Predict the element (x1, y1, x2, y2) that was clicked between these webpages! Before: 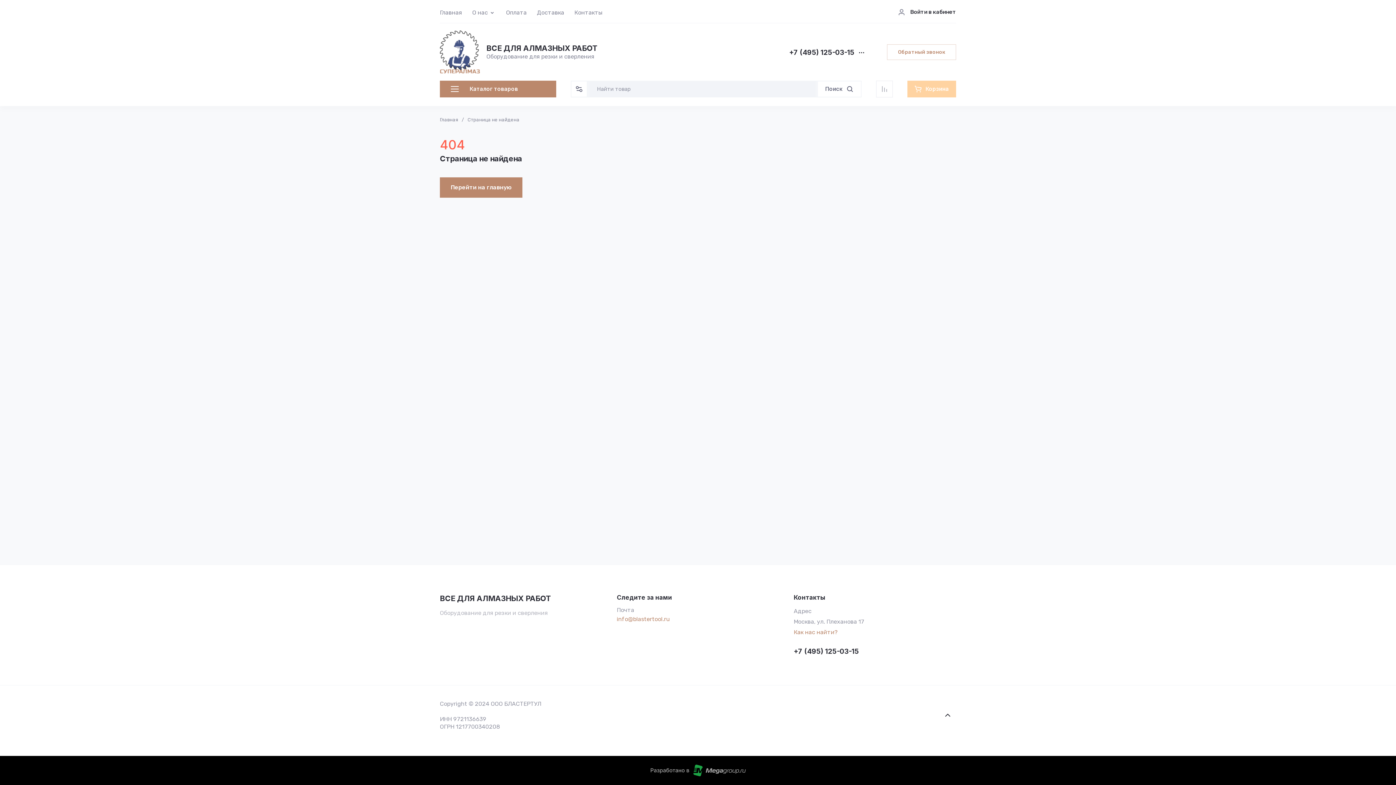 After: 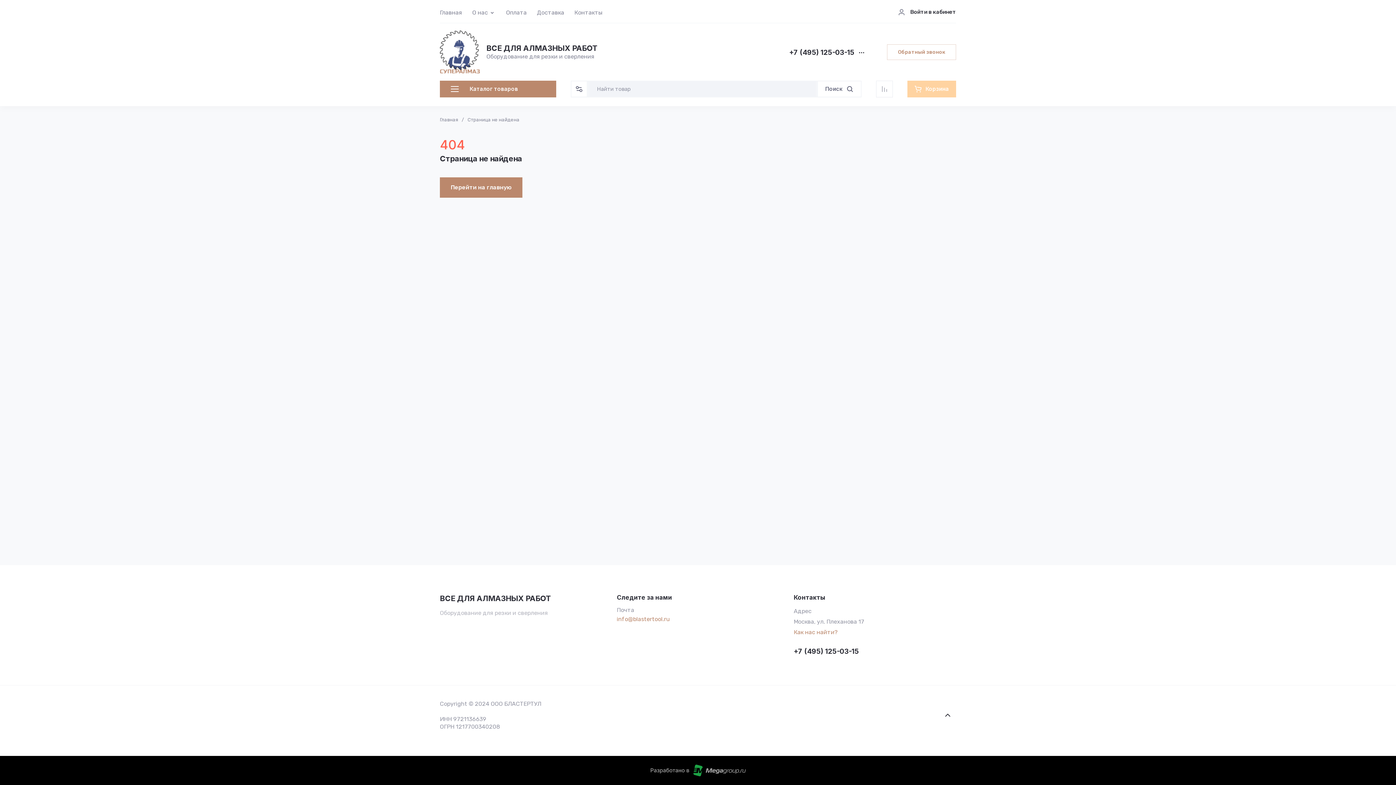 Action: label: +7 (495) 125-03-15 bbox: (793, 647, 859, 656)